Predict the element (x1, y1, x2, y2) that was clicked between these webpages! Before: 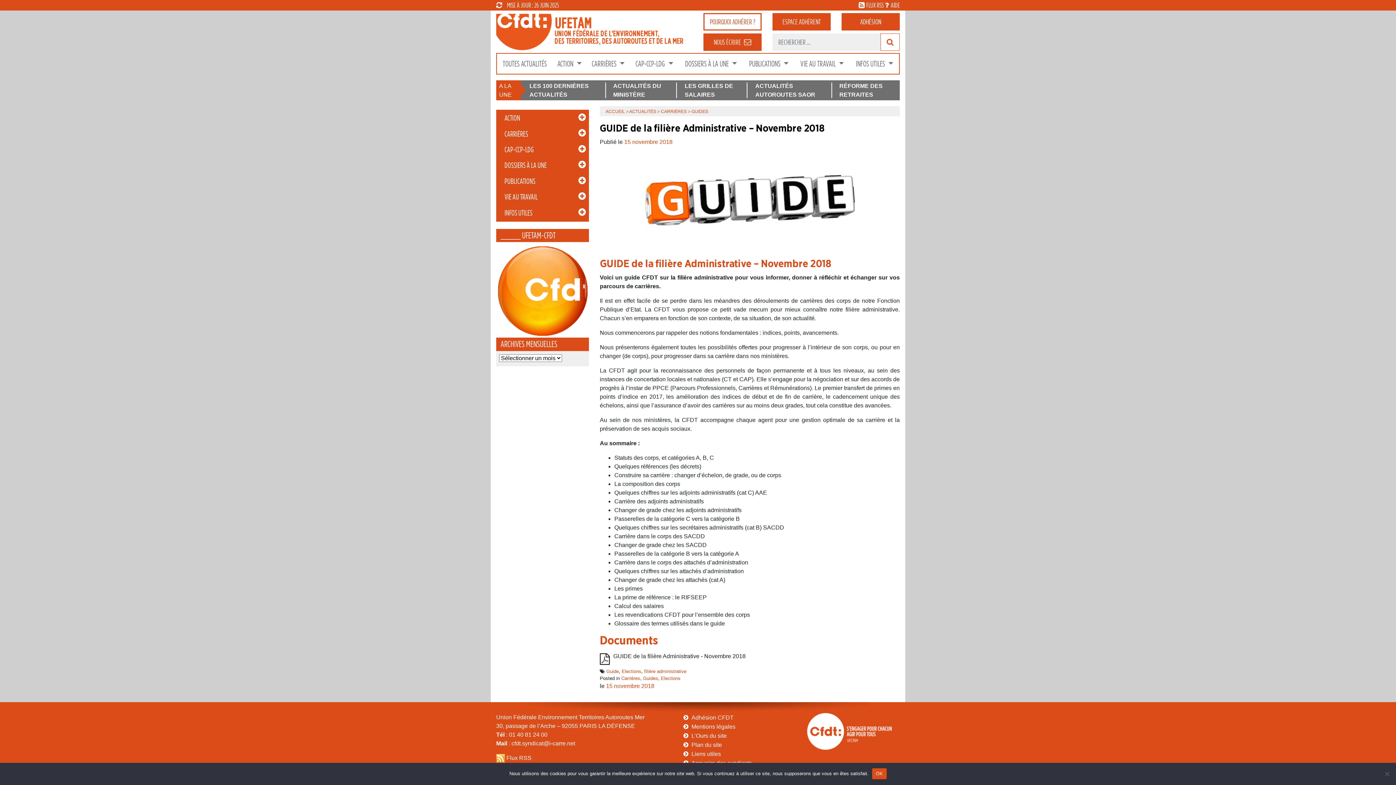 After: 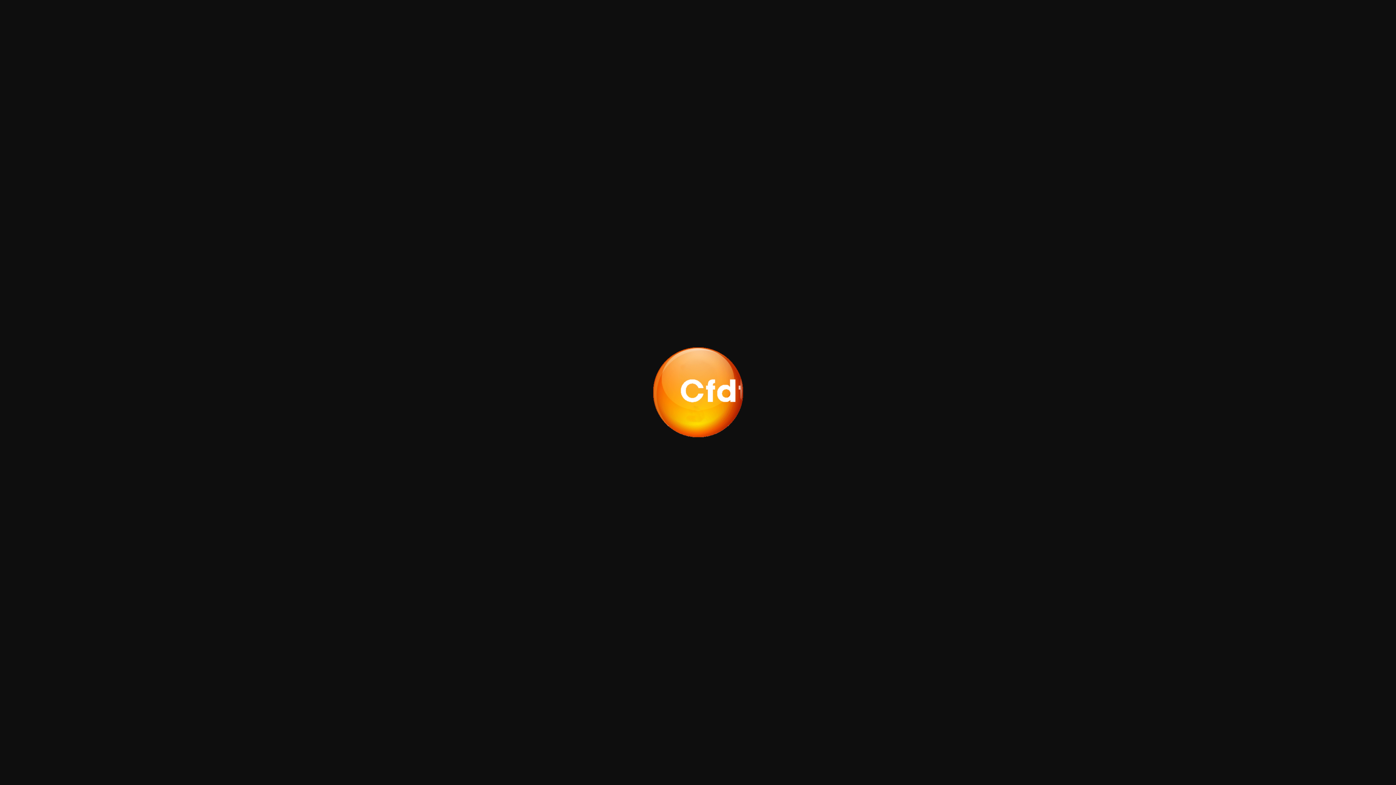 Action: bbox: (496, 288, 589, 294)